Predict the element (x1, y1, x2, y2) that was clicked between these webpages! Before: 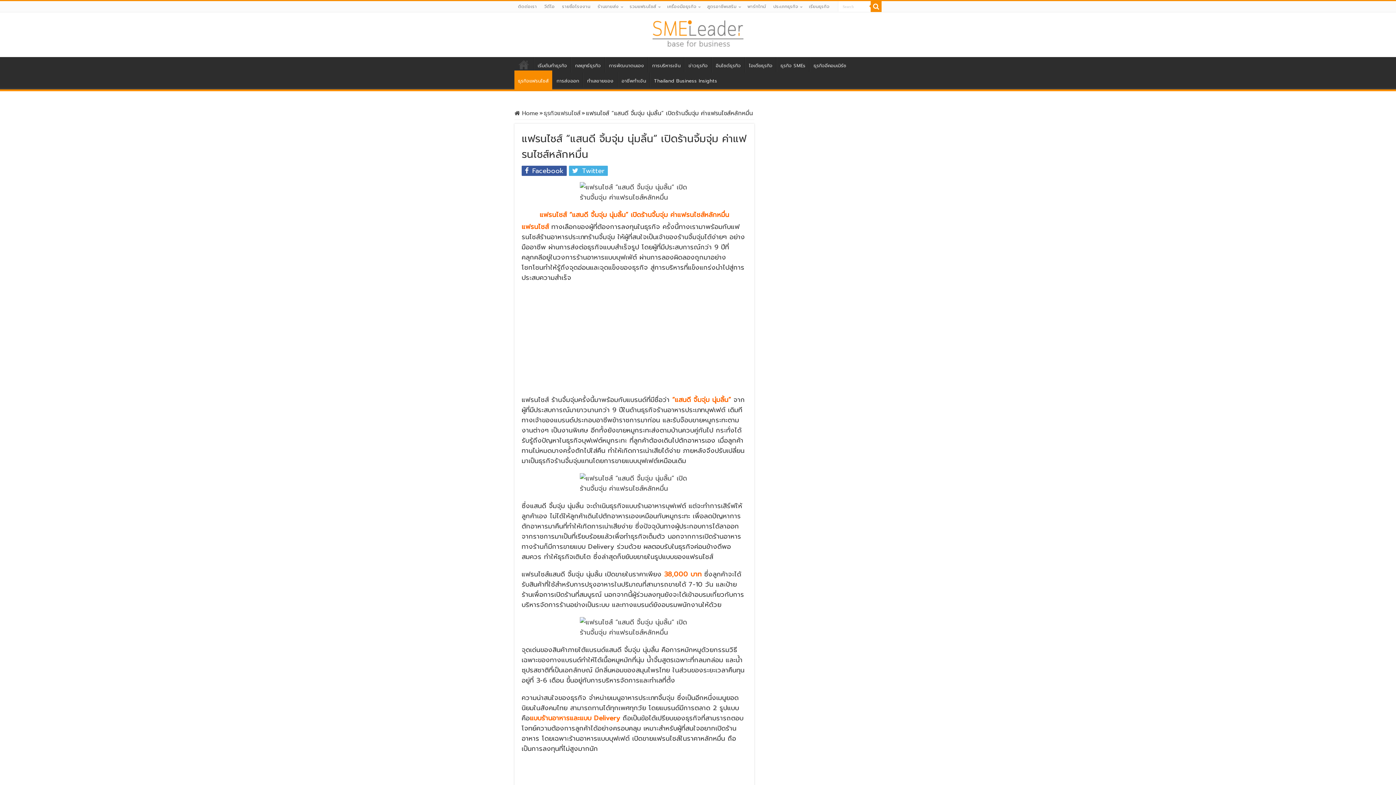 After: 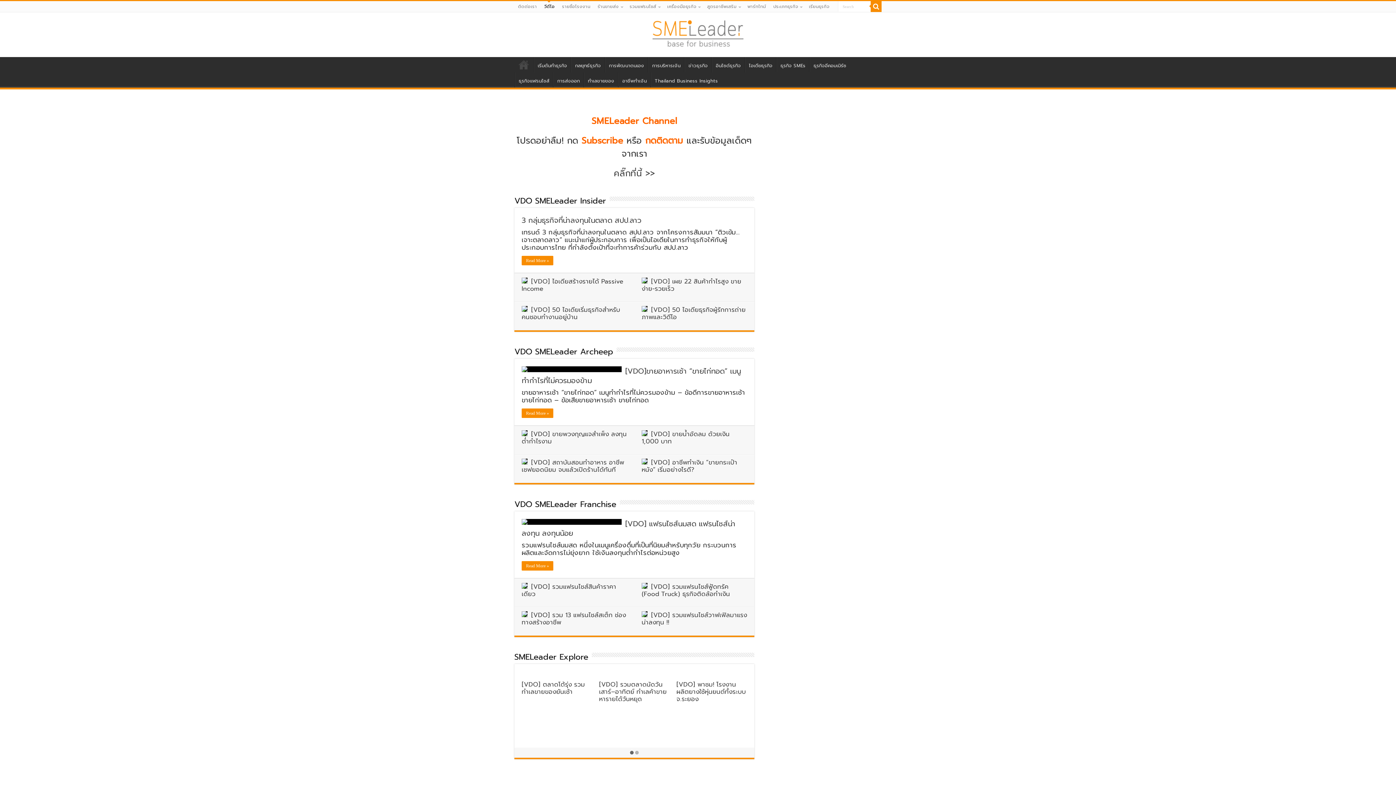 Action: label: วีดีโอ bbox: (540, 1, 558, 12)